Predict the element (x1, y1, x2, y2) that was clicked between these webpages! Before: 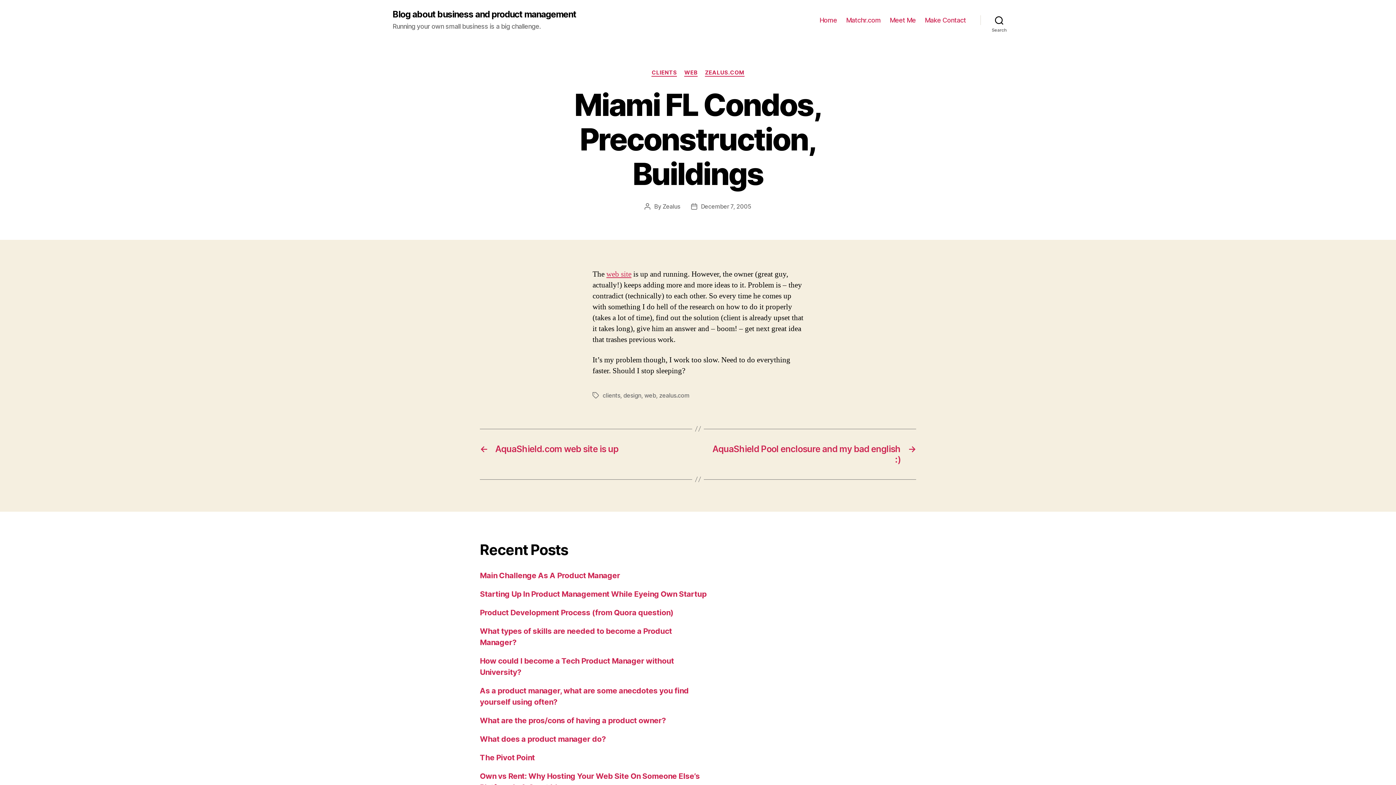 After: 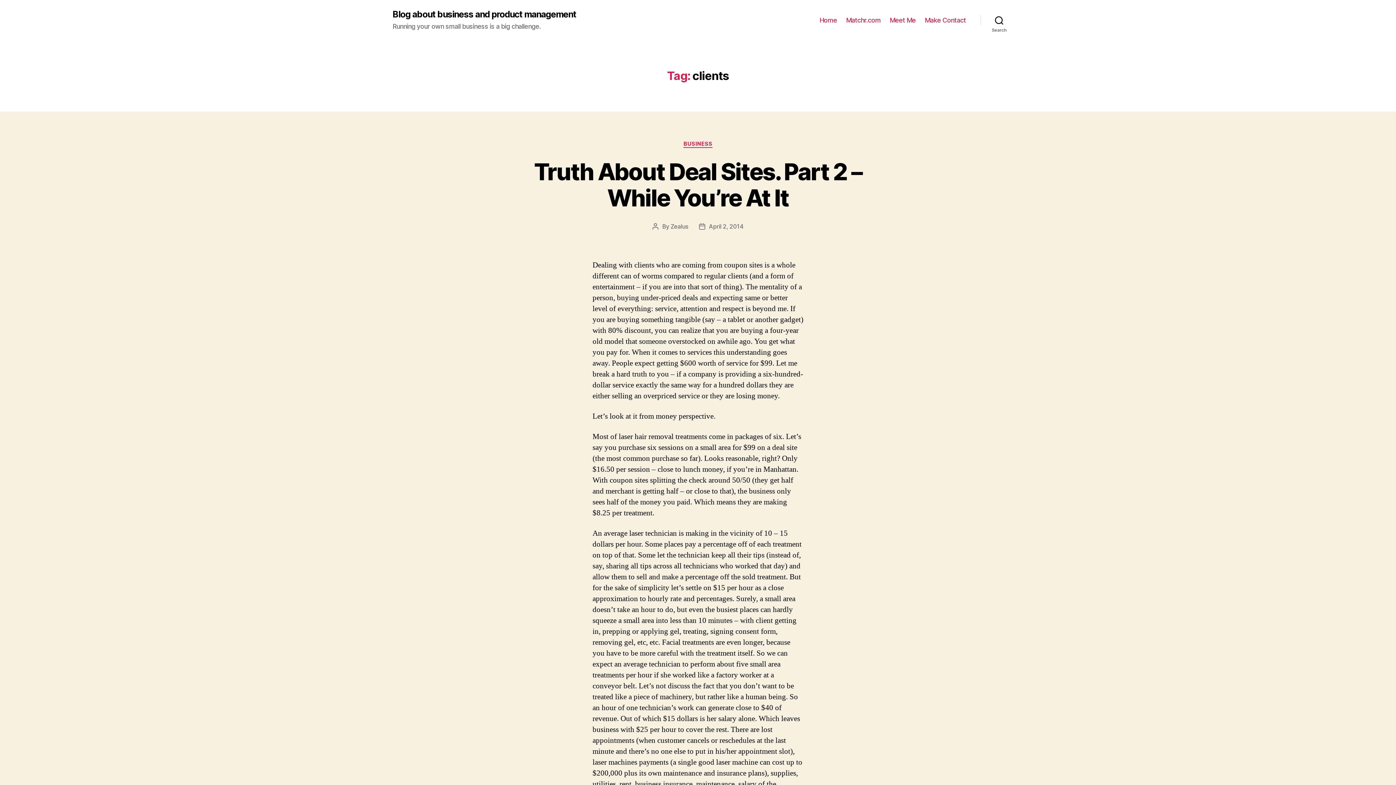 Action: label: clients bbox: (602, 391, 620, 399)